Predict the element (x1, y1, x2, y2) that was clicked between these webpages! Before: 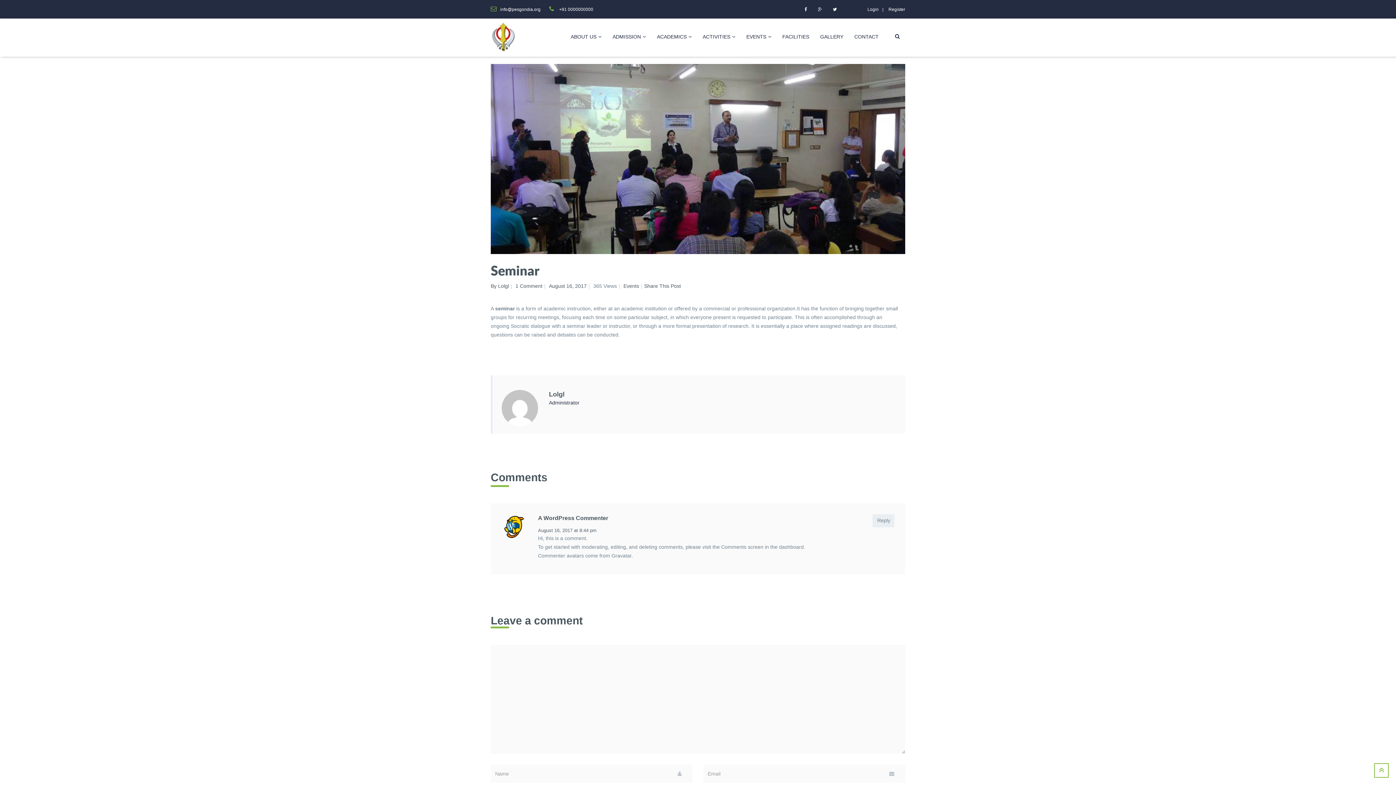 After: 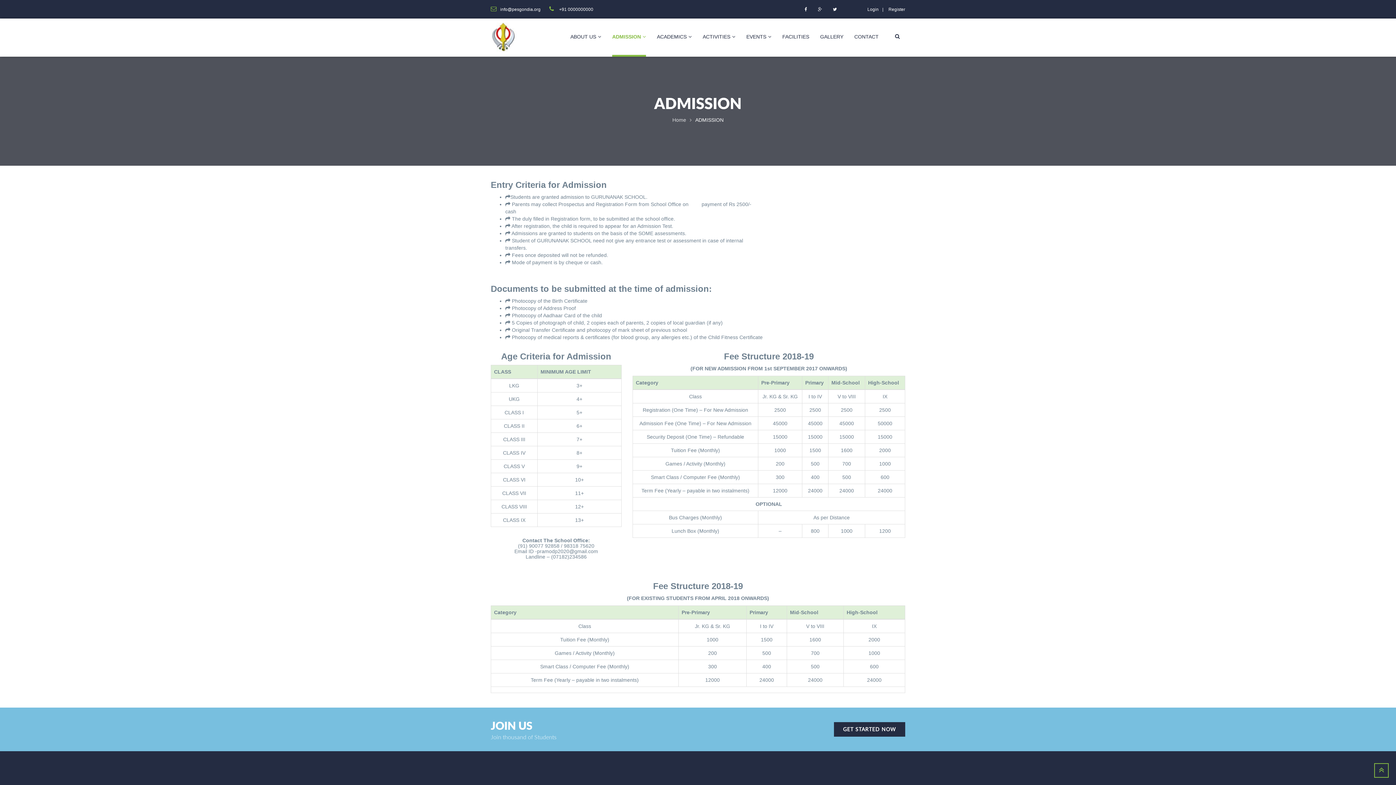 Action: label: ADMISSION bbox: (612, 18, 646, 56)